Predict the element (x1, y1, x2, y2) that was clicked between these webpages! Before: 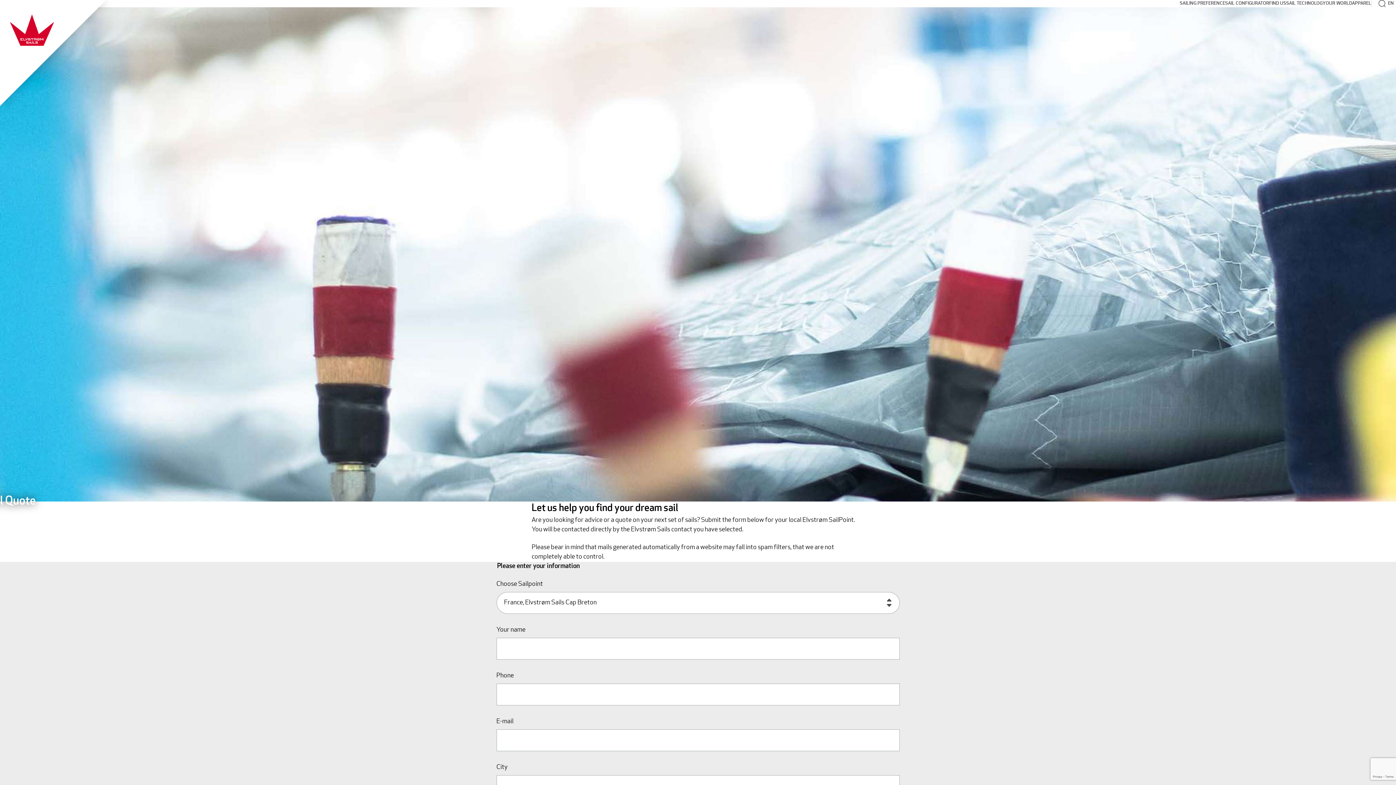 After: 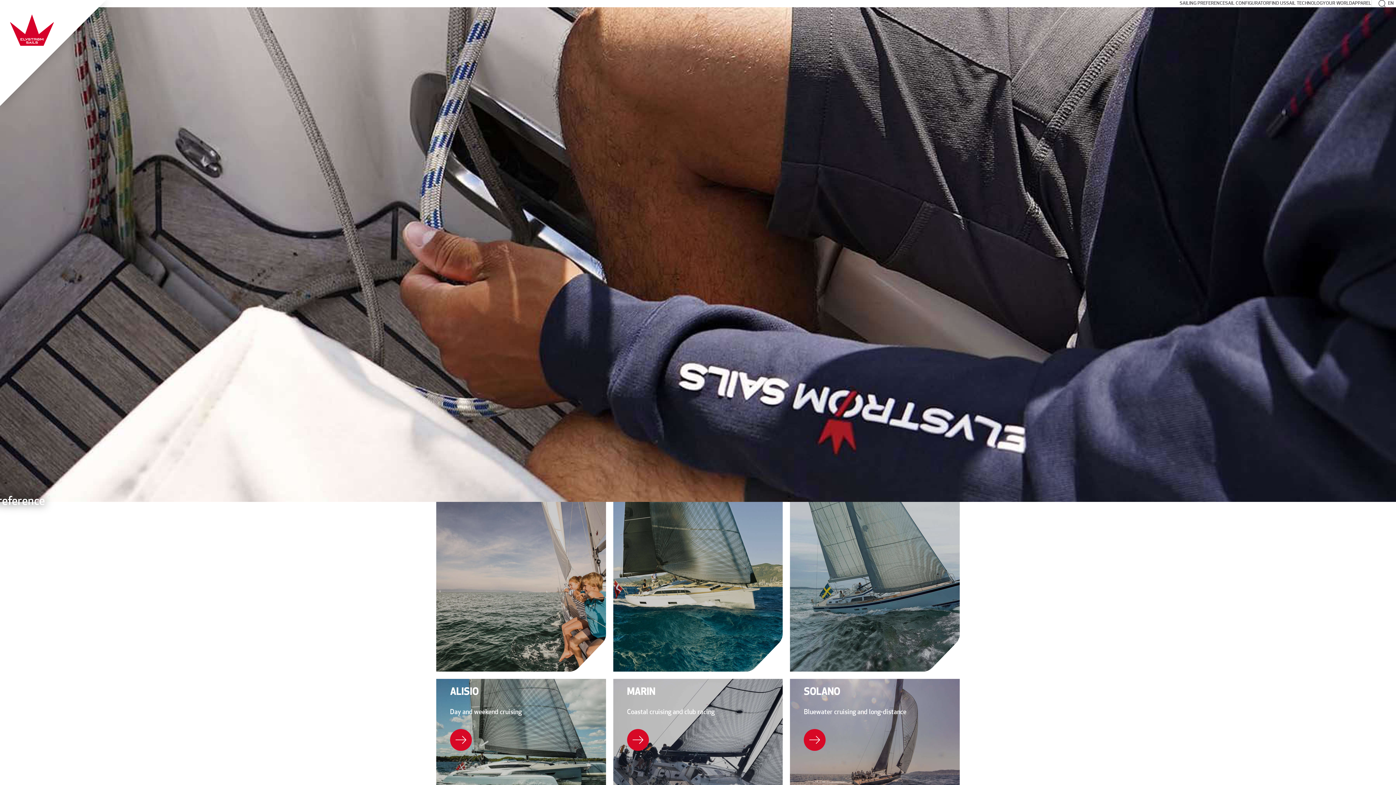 Action: label: SAILING PREFERENCE bbox: (1180, 0, 1225, 6)